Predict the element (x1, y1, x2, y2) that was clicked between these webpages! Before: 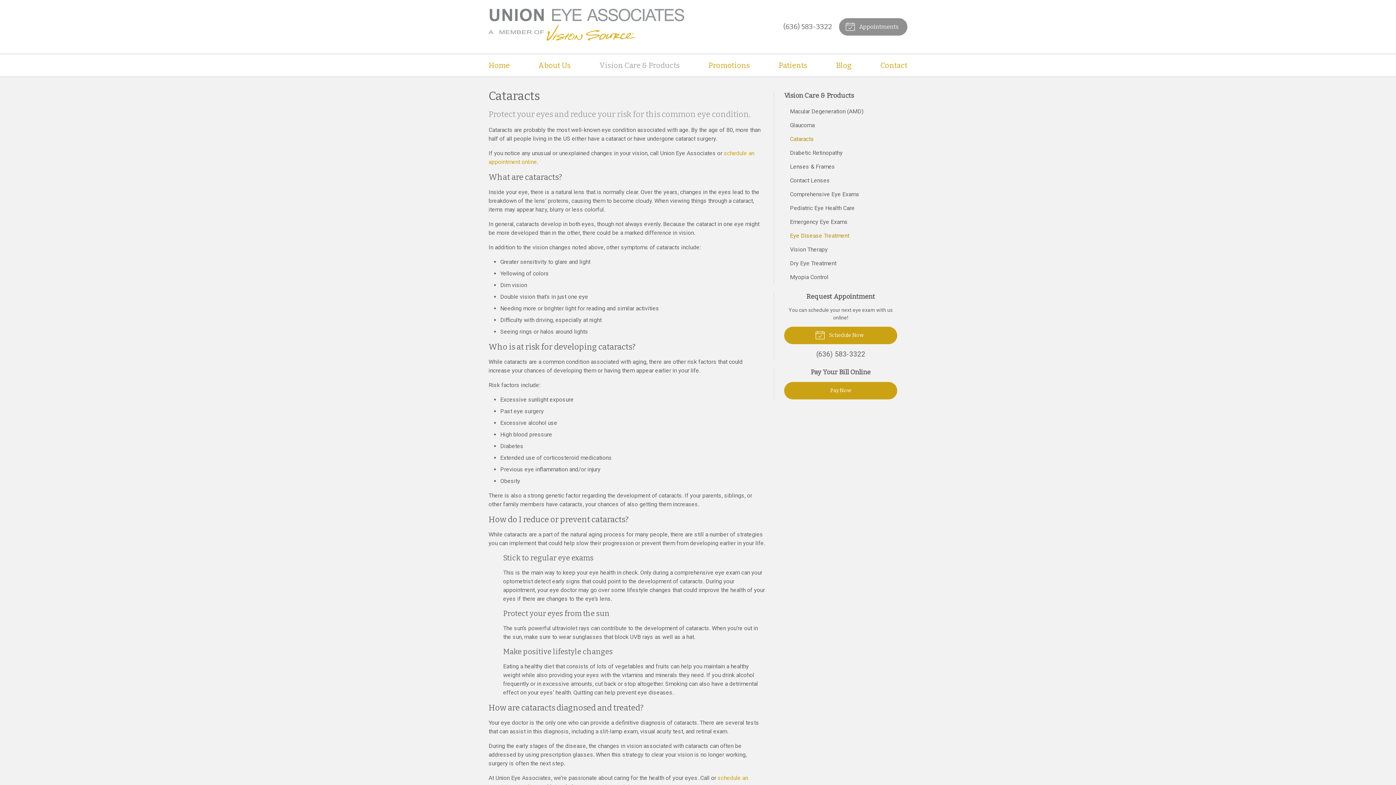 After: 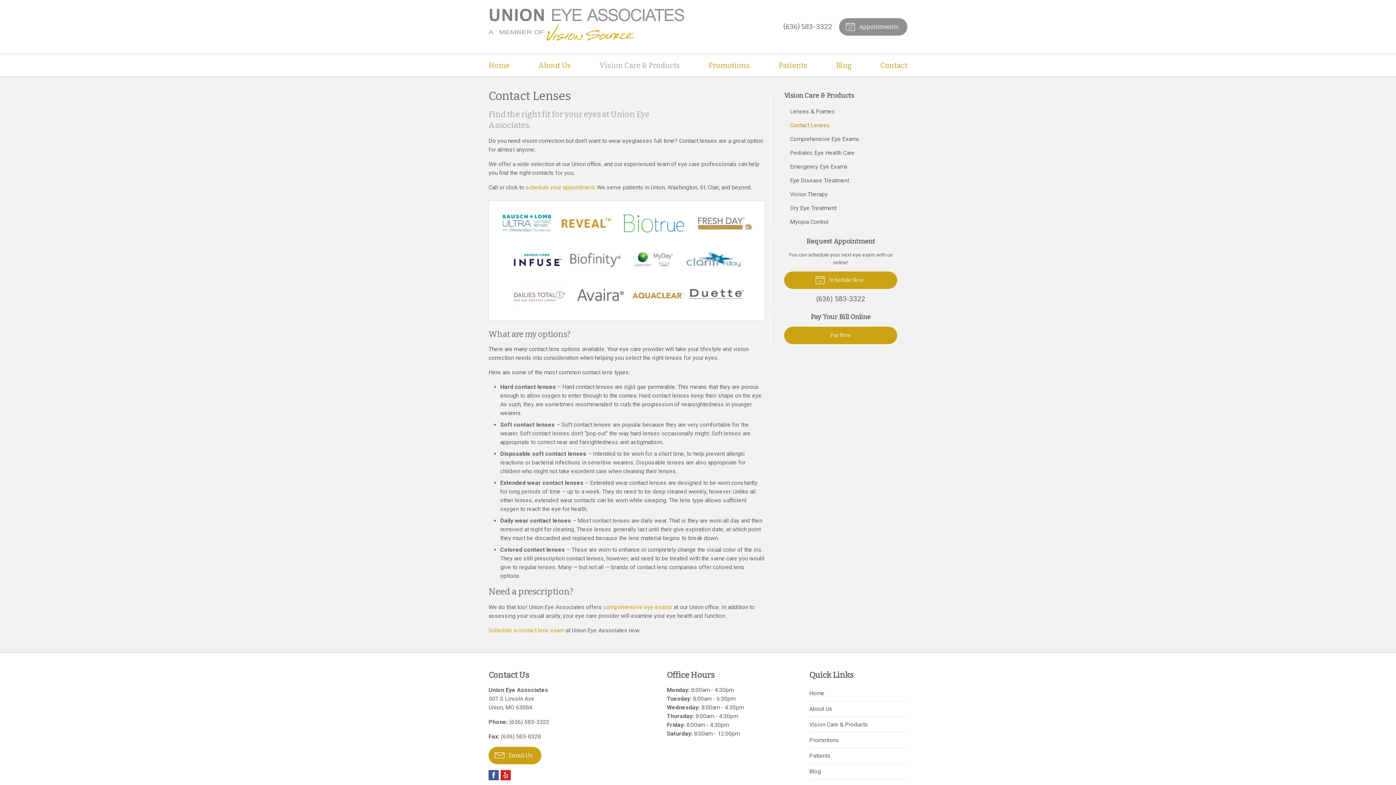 Action: bbox: (784, 173, 897, 187) label: Contact Lenses